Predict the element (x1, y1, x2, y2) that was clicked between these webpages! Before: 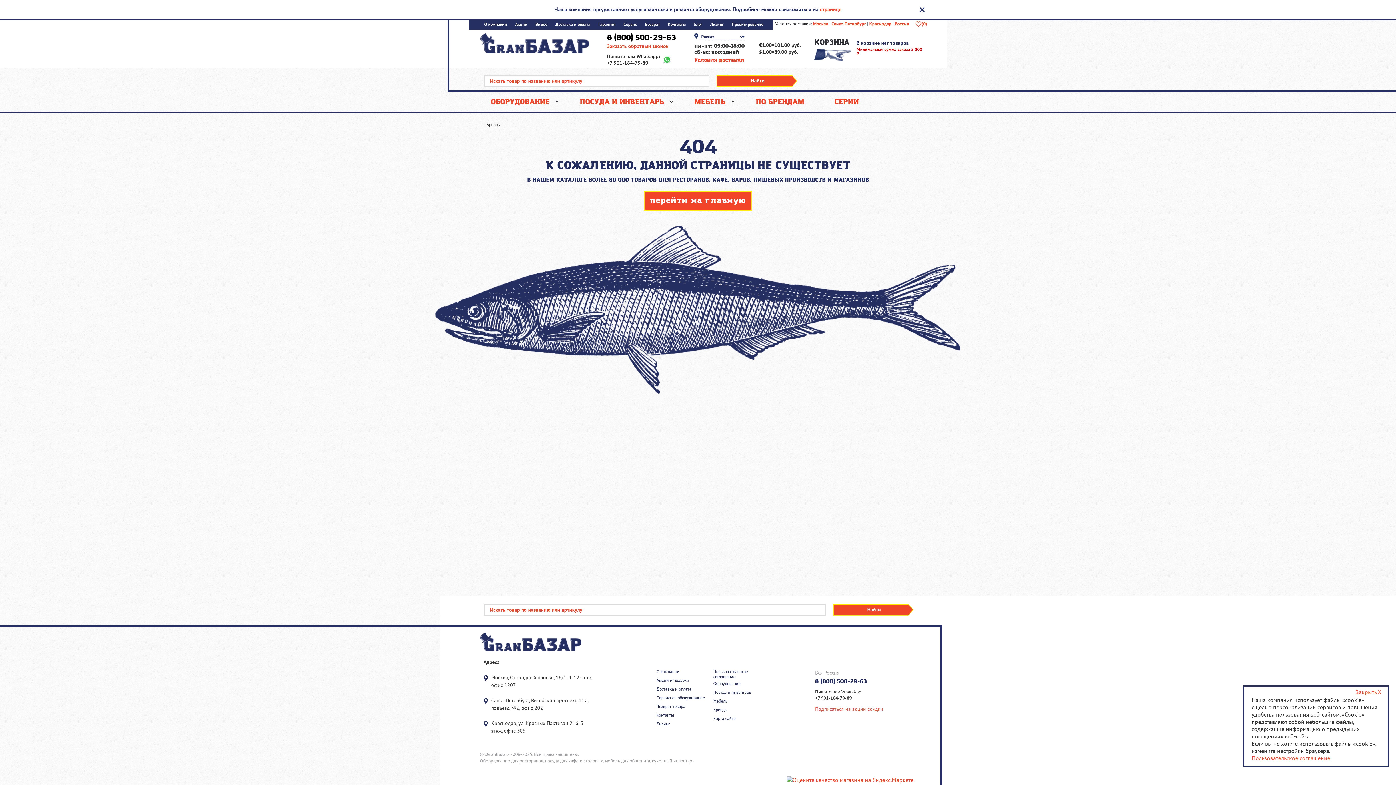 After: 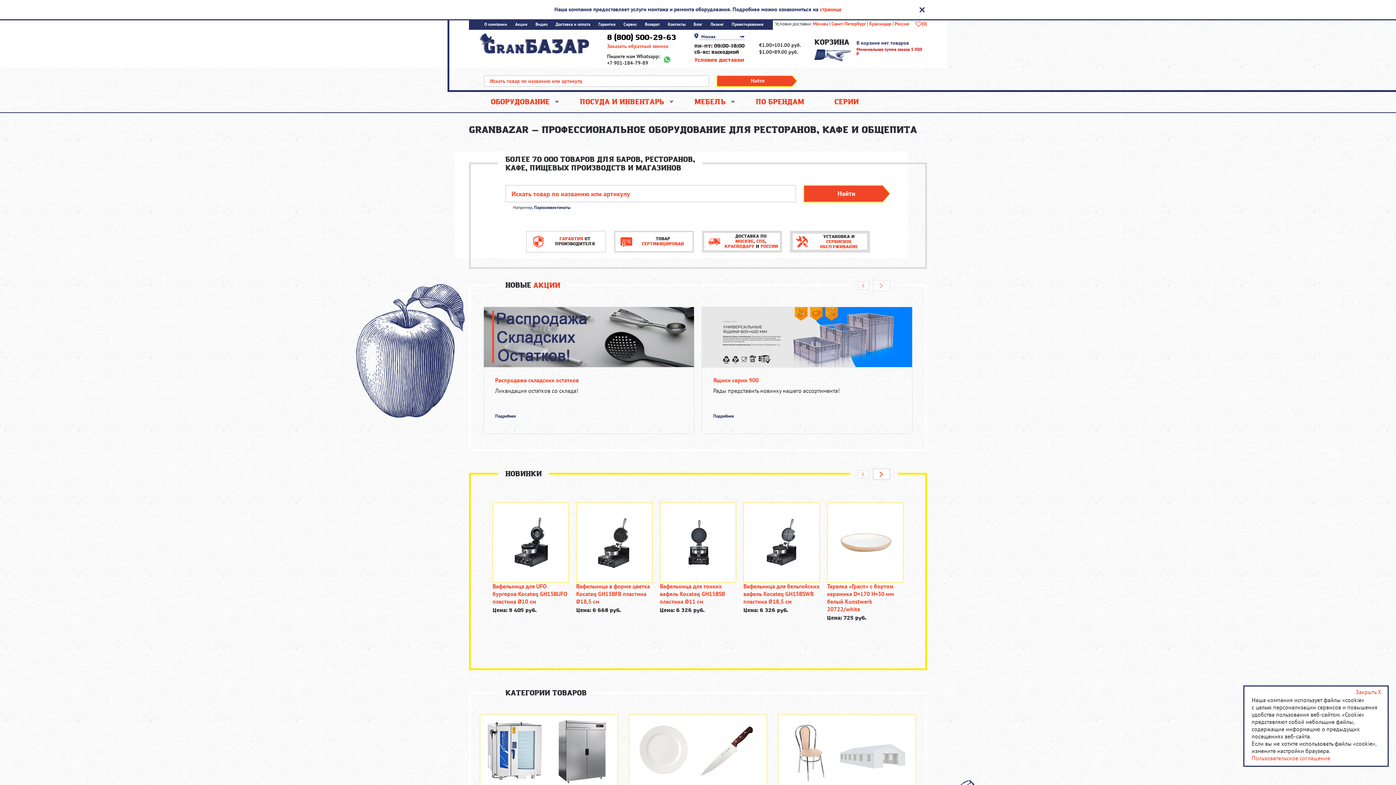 Action: bbox: (644, 191, 752, 210) label: перейти на главную